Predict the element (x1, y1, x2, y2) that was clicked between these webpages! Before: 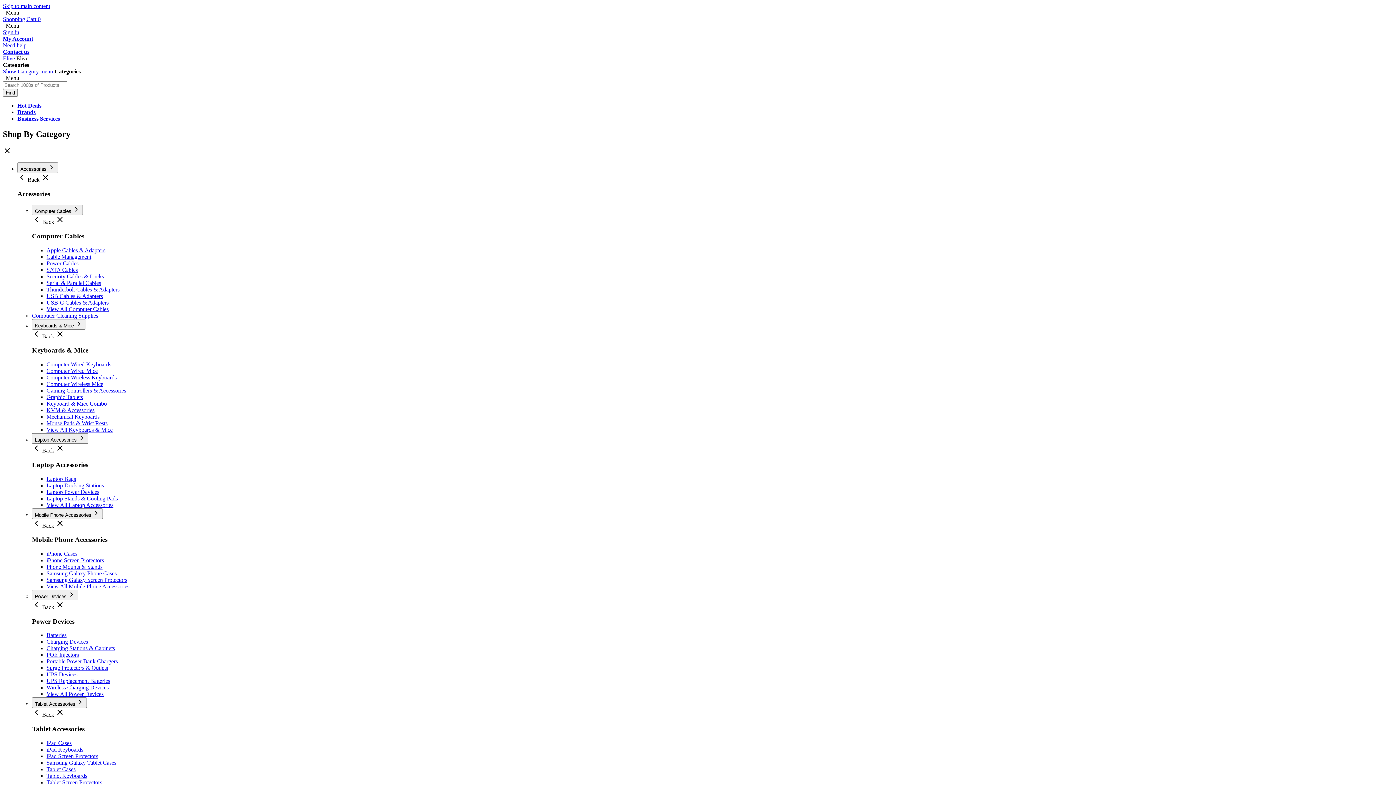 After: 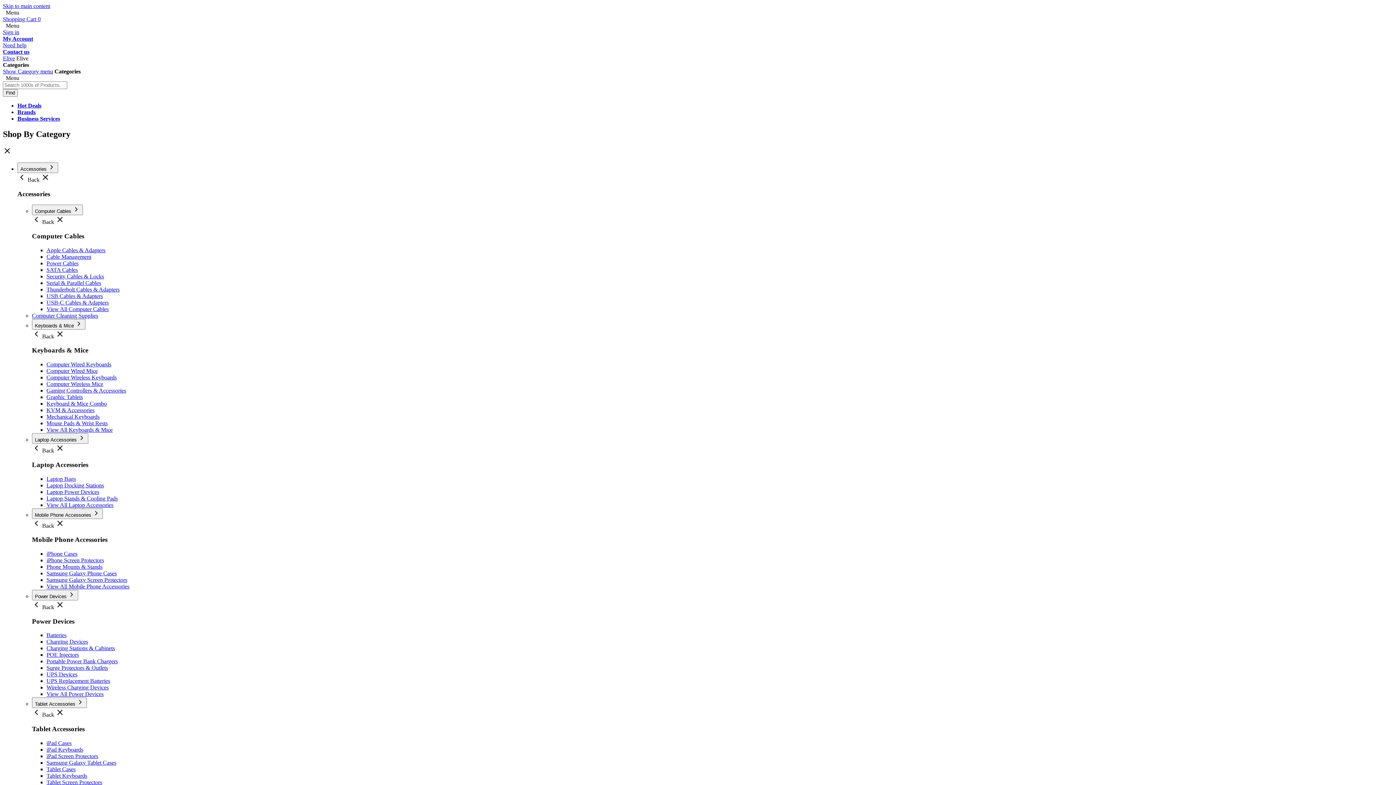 Action: bbox: (46, 420, 107, 426) label: Mouse Pads & Wrist Rests